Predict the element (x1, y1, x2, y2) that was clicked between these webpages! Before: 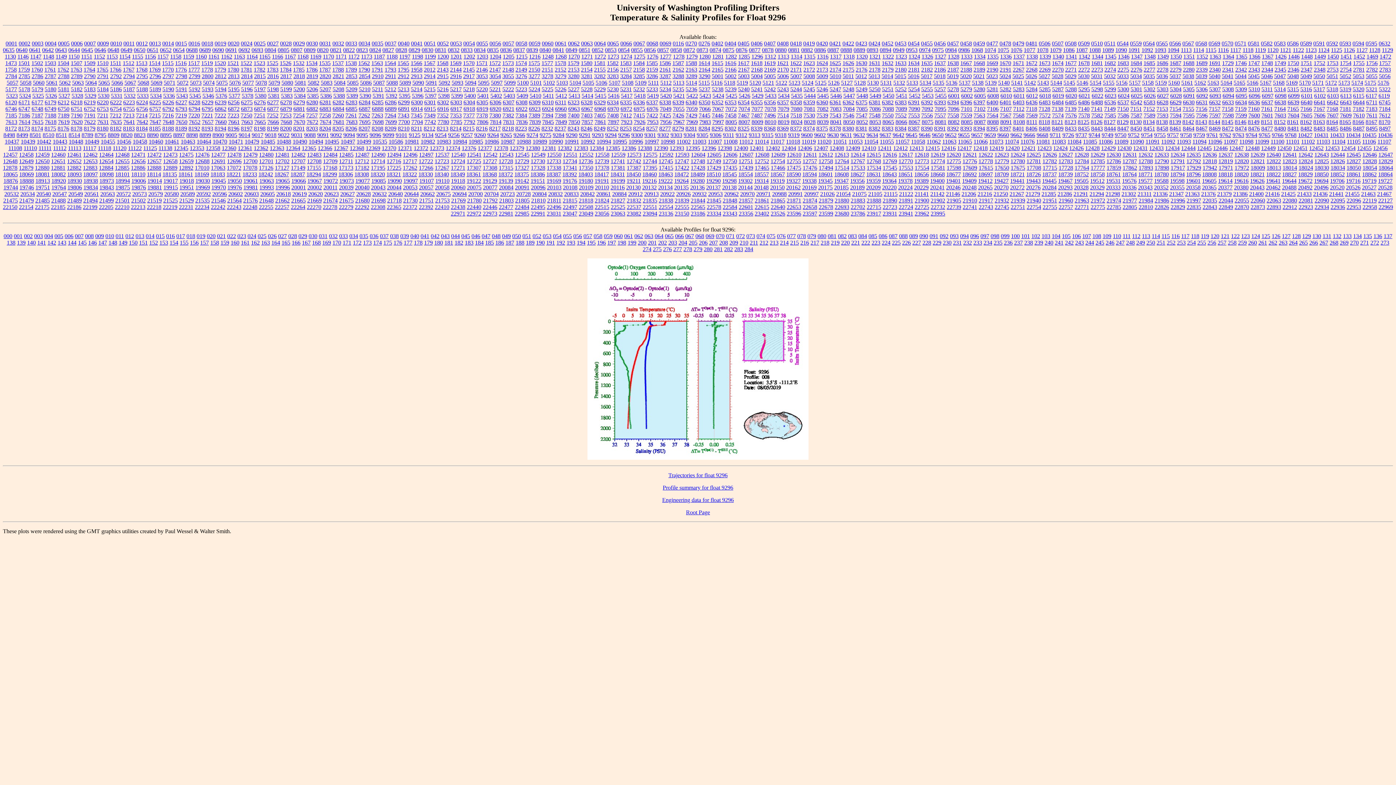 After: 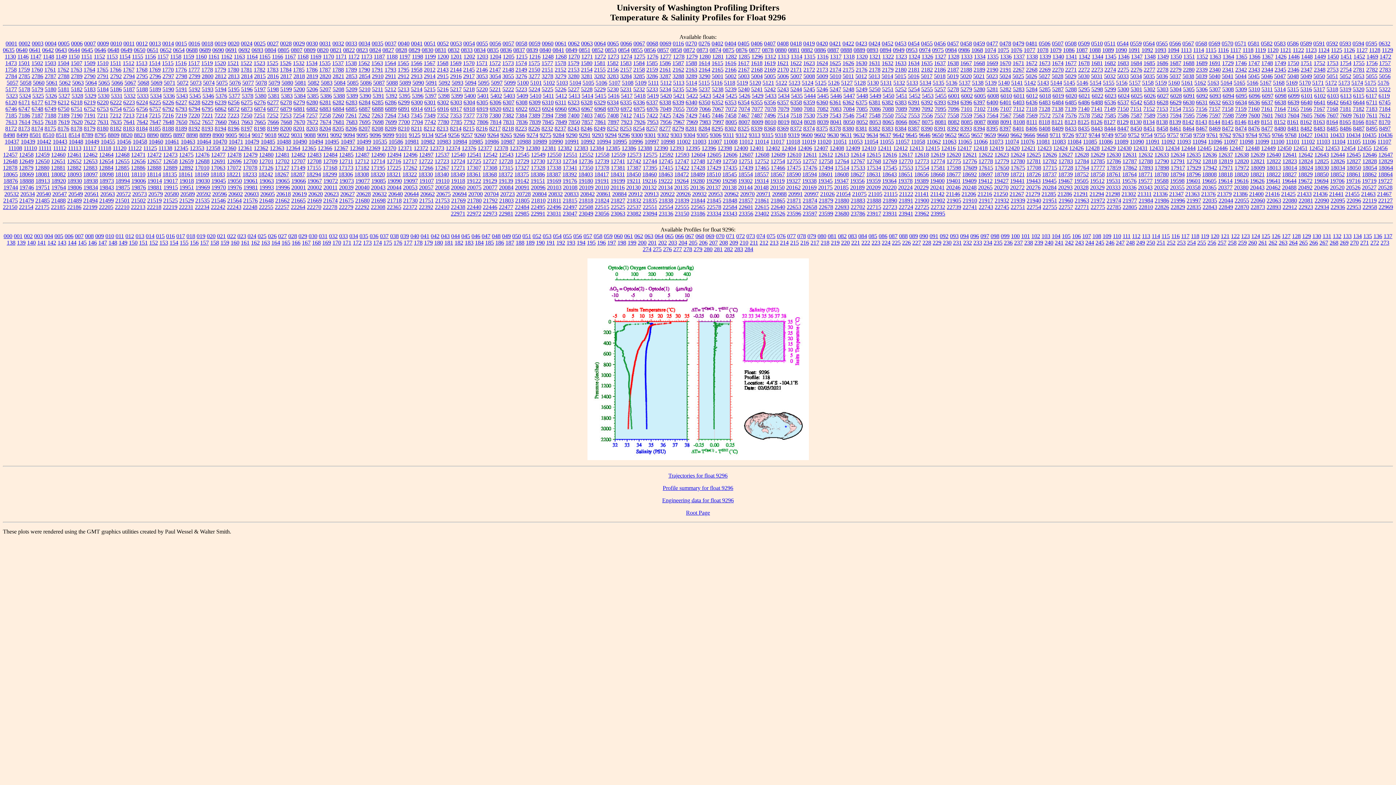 Action: label: 118 bbox: (1191, 233, 1199, 239)